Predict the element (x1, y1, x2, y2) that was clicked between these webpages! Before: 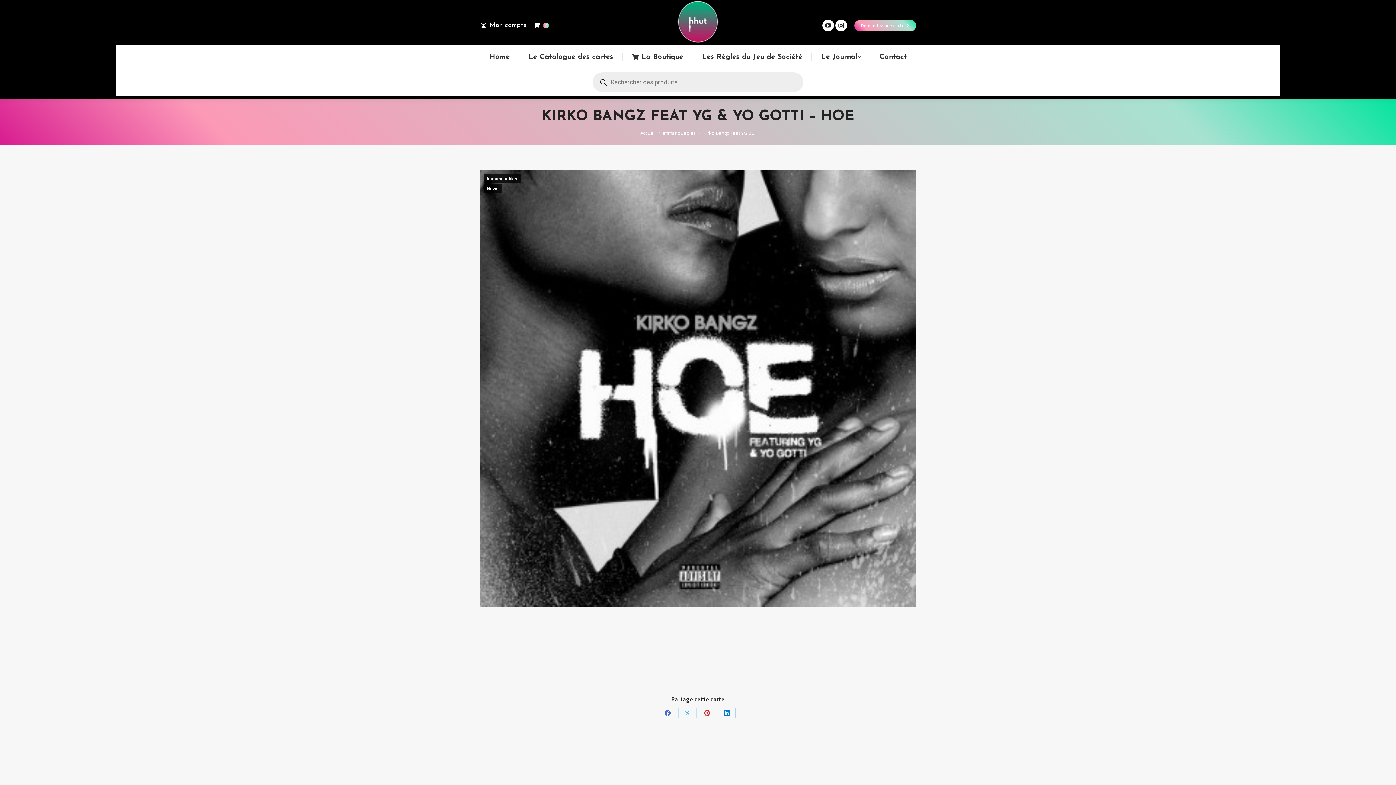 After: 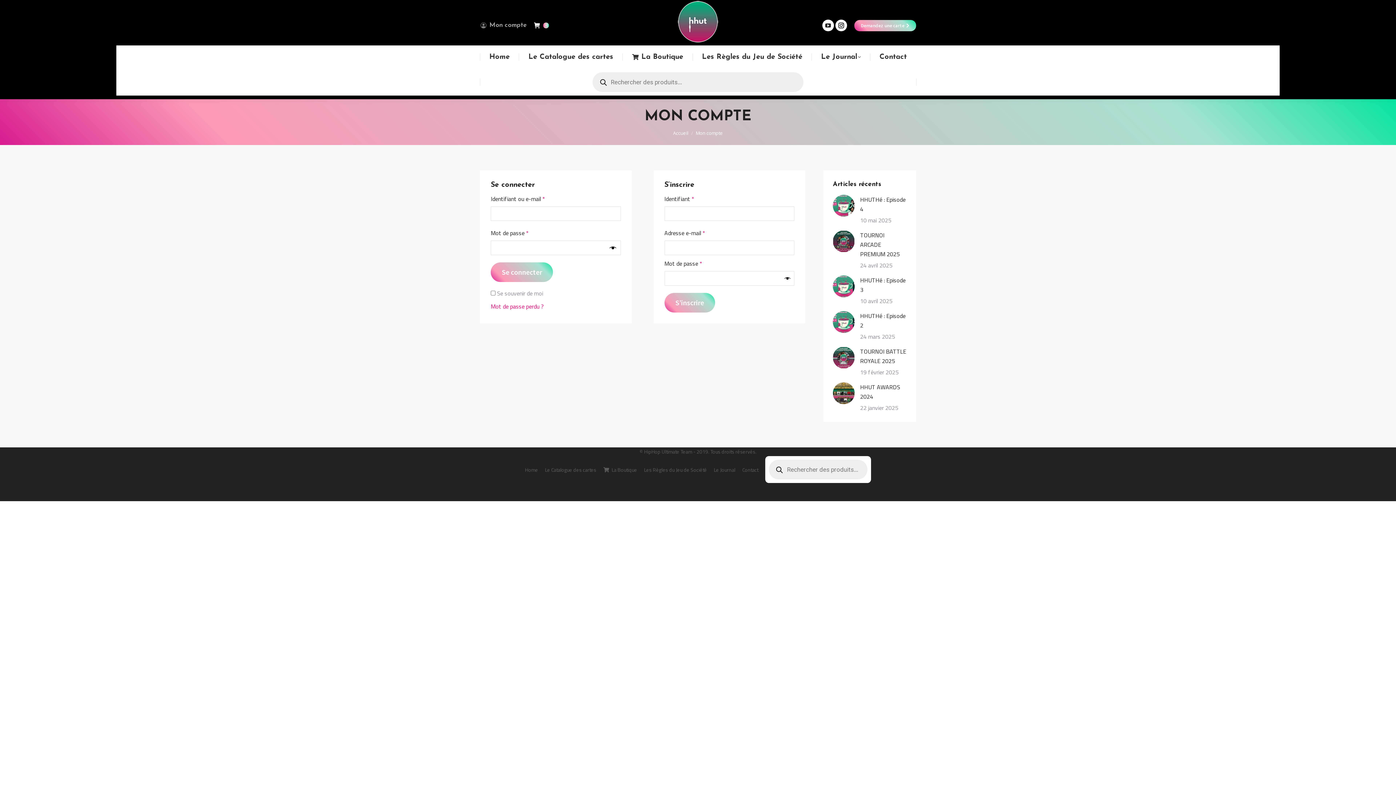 Action: bbox: (480, 21, 526, 29) label: Mon compte